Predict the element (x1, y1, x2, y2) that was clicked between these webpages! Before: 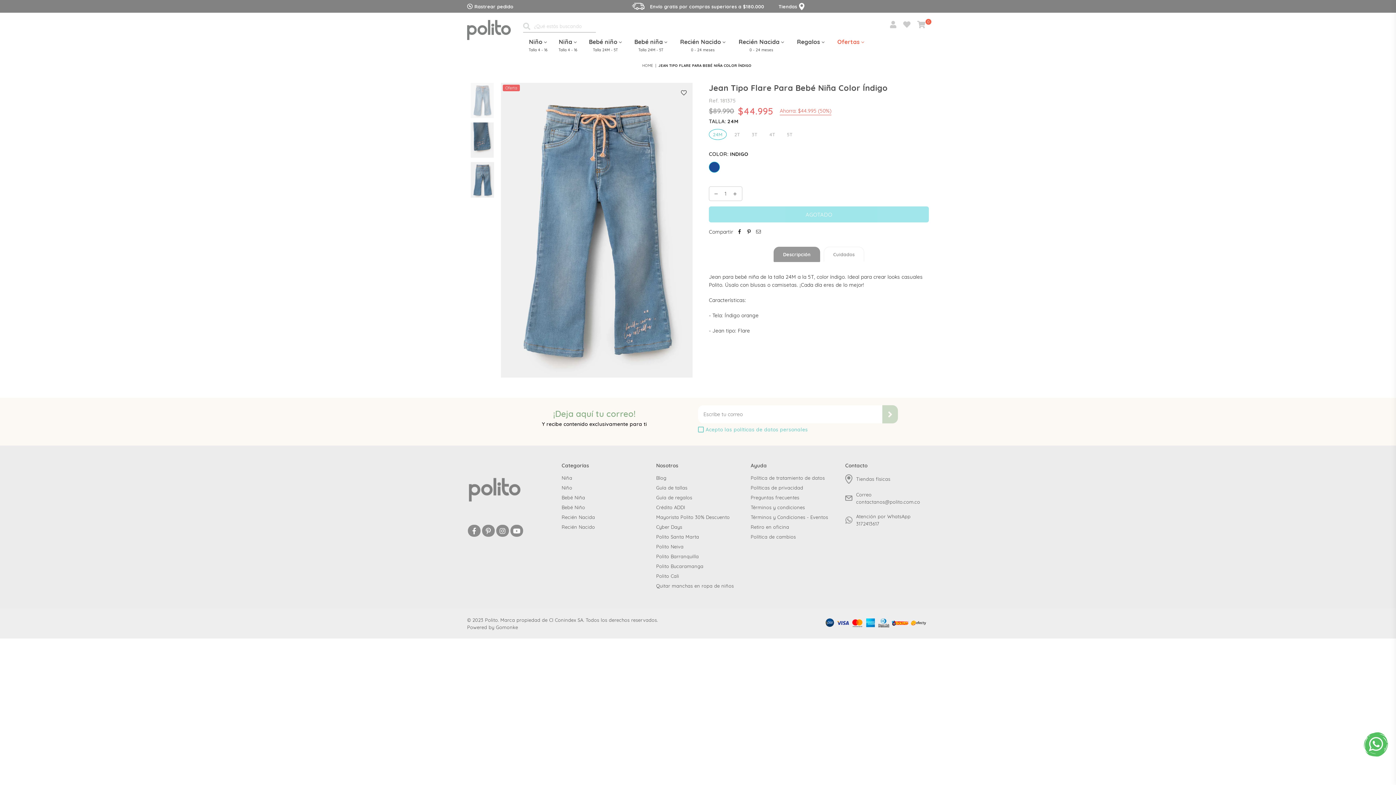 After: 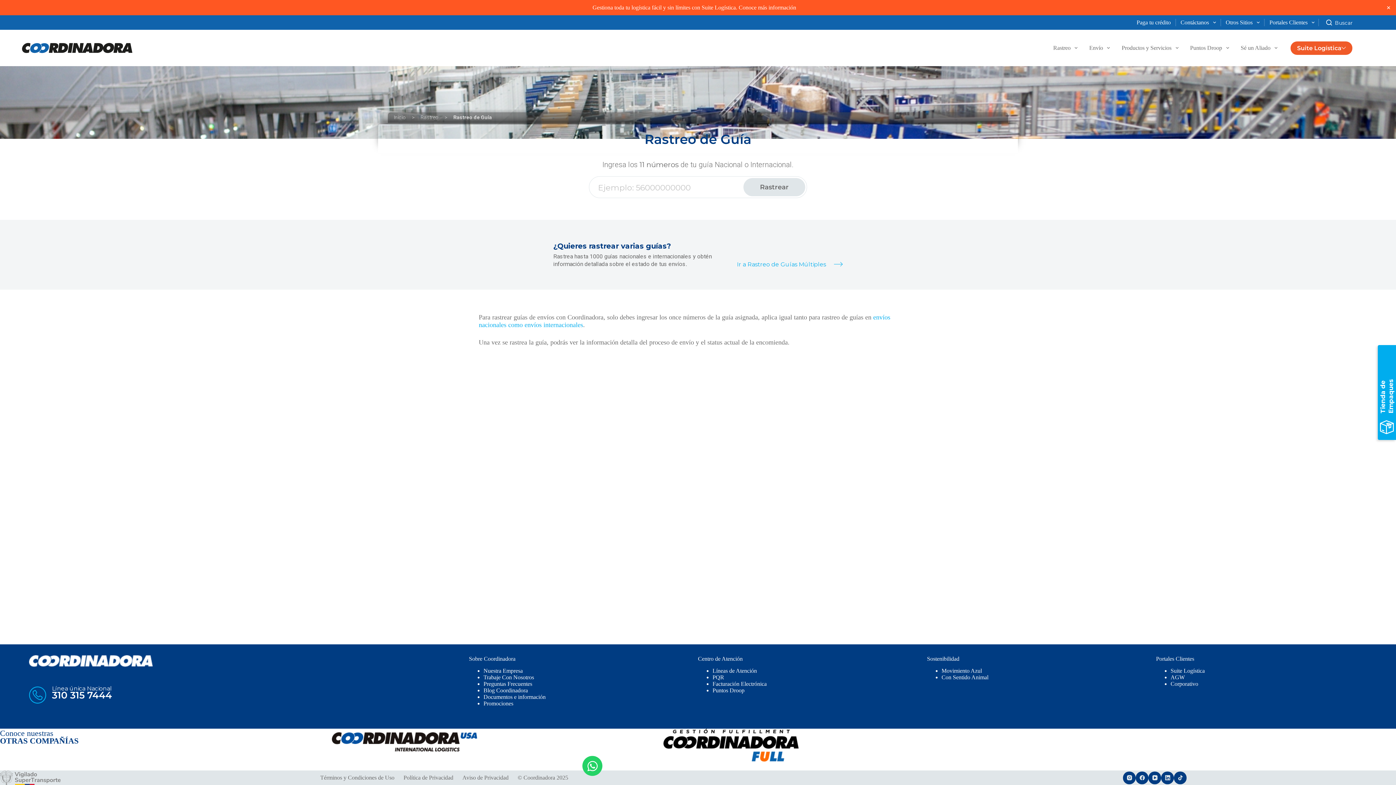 Action: bbox: (467, 2, 513, 10) label: Rastrear pedido